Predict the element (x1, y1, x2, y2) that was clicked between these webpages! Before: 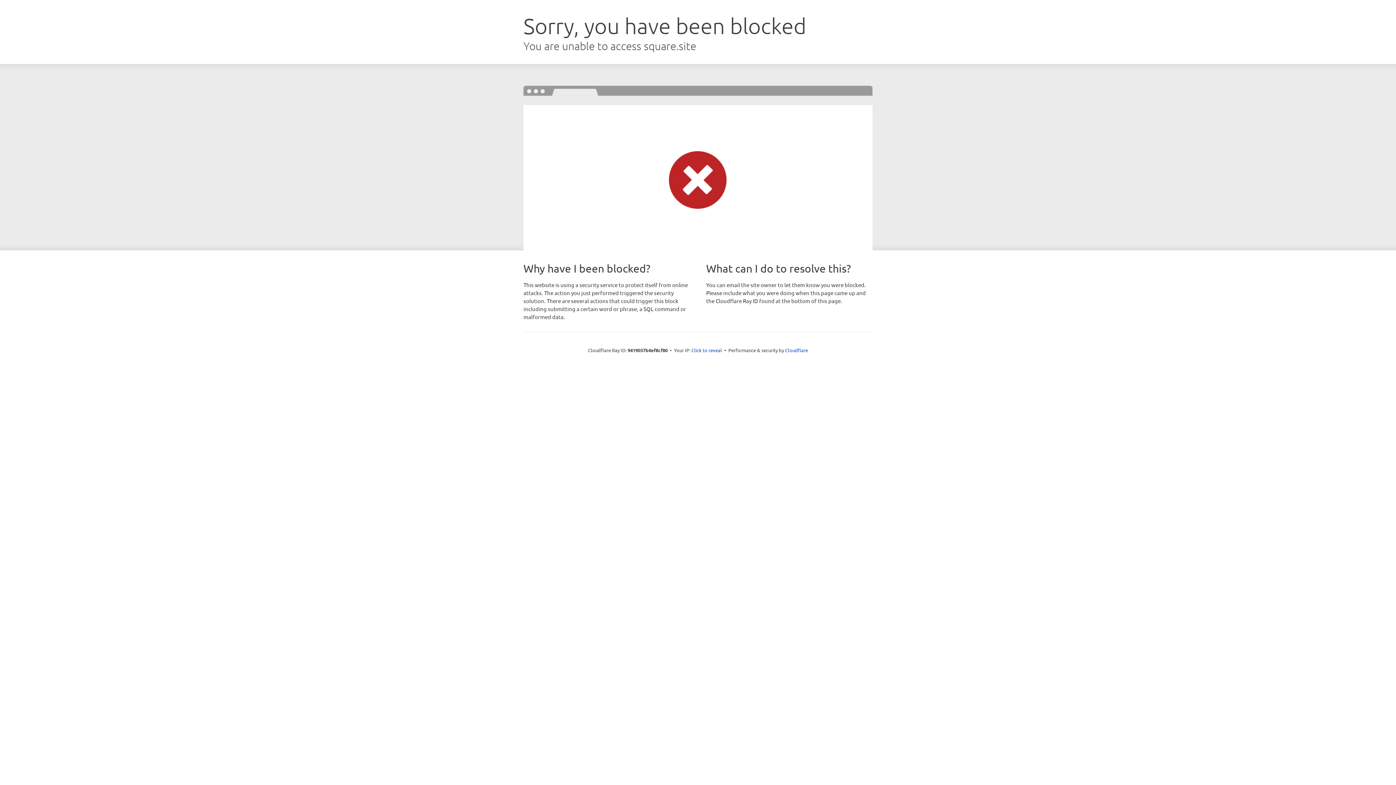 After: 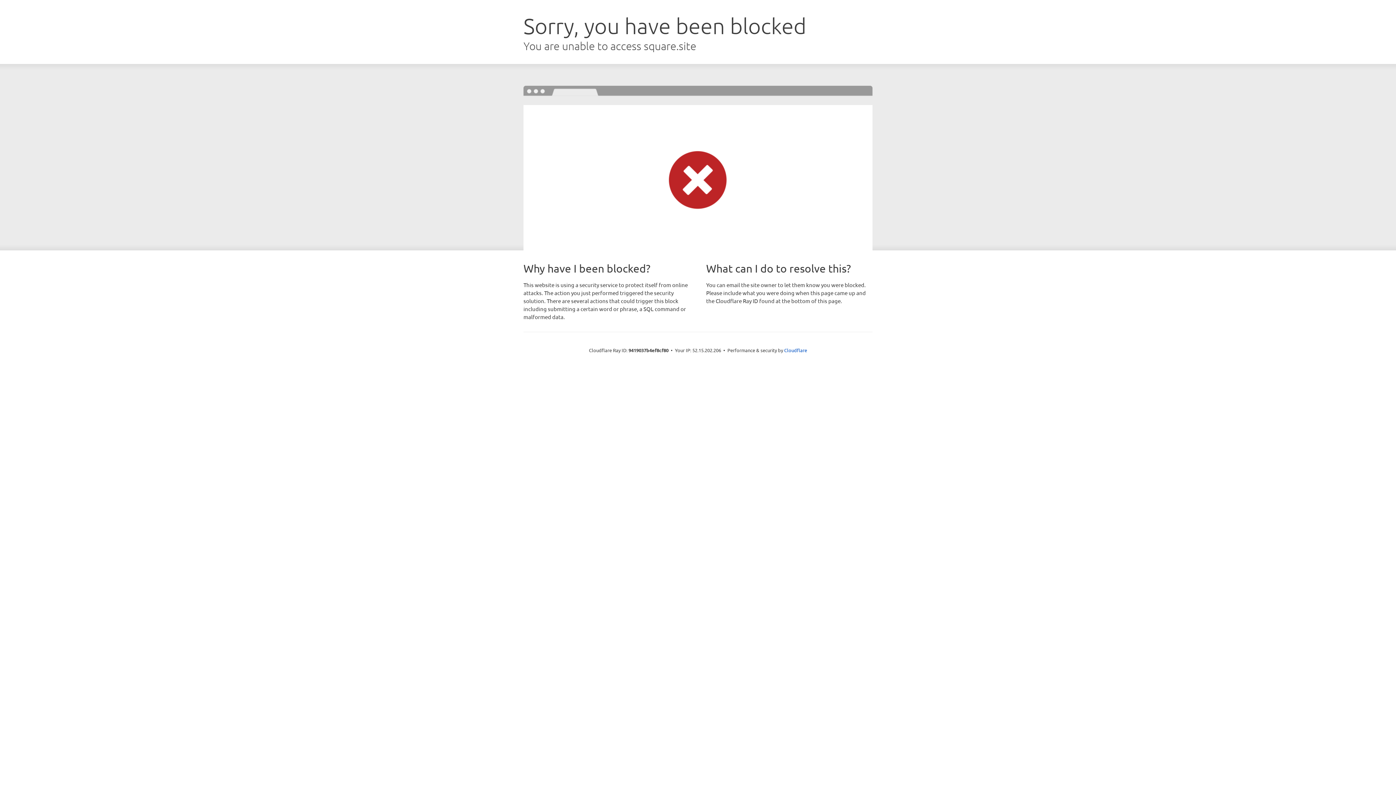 Action: bbox: (691, 346, 722, 353) label: Click to reveal